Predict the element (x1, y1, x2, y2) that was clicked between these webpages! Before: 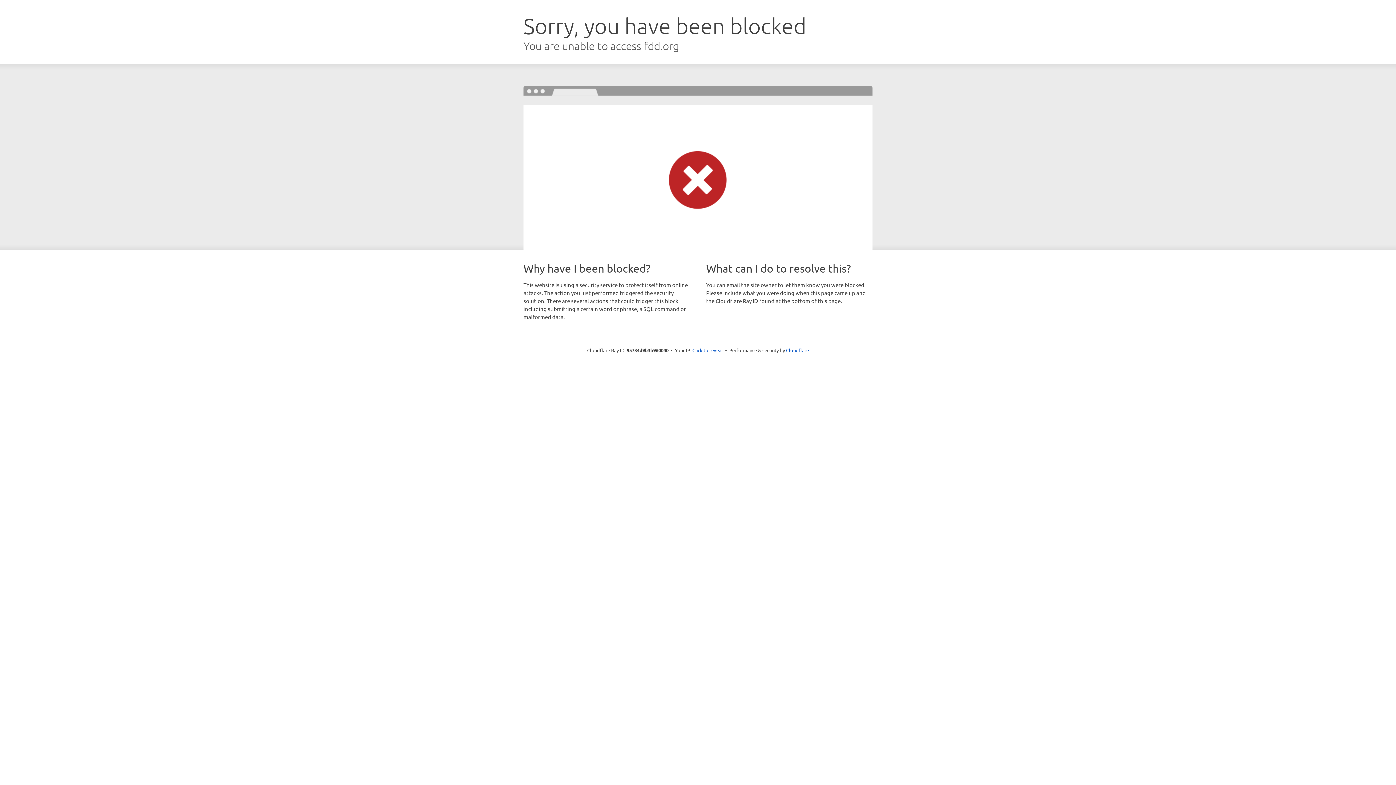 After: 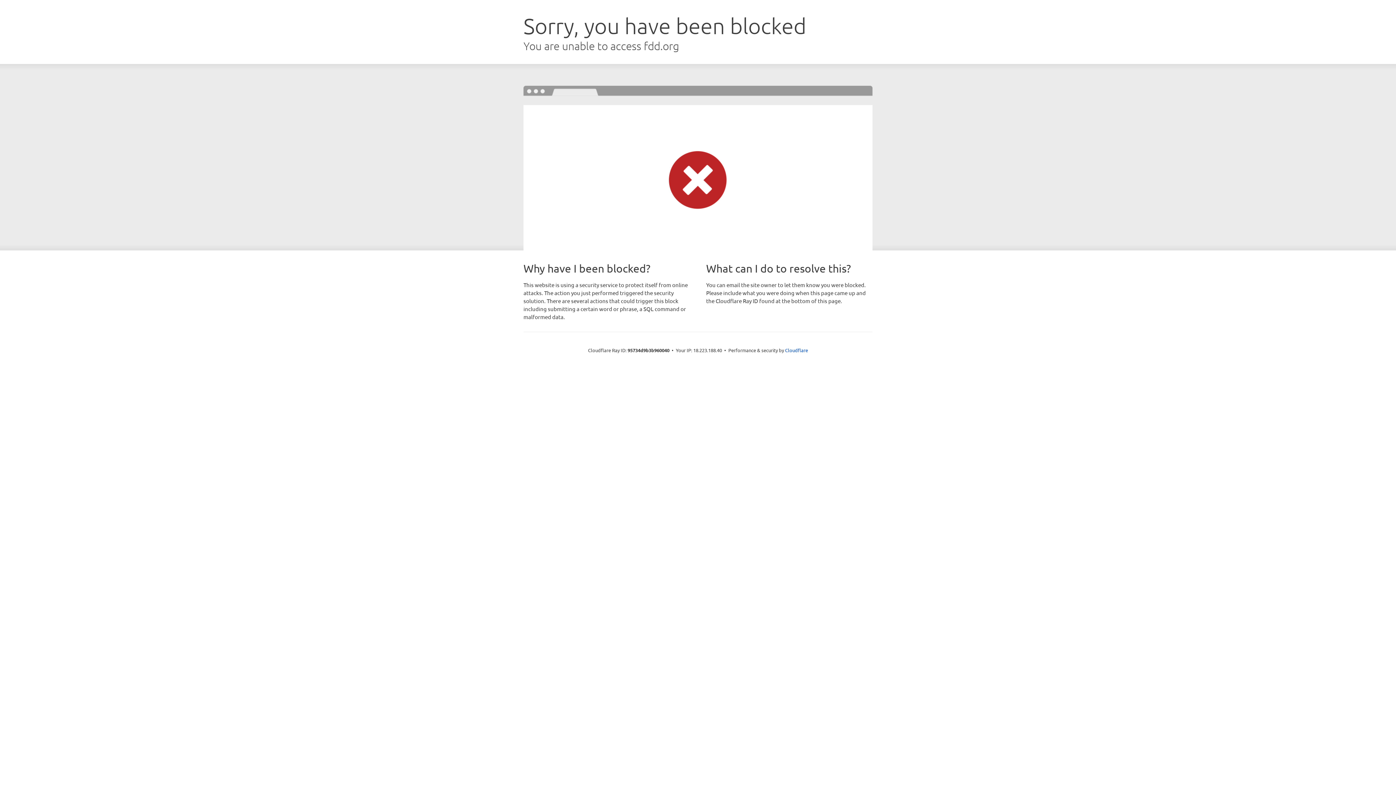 Action: label: Click to reveal bbox: (692, 346, 723, 353)